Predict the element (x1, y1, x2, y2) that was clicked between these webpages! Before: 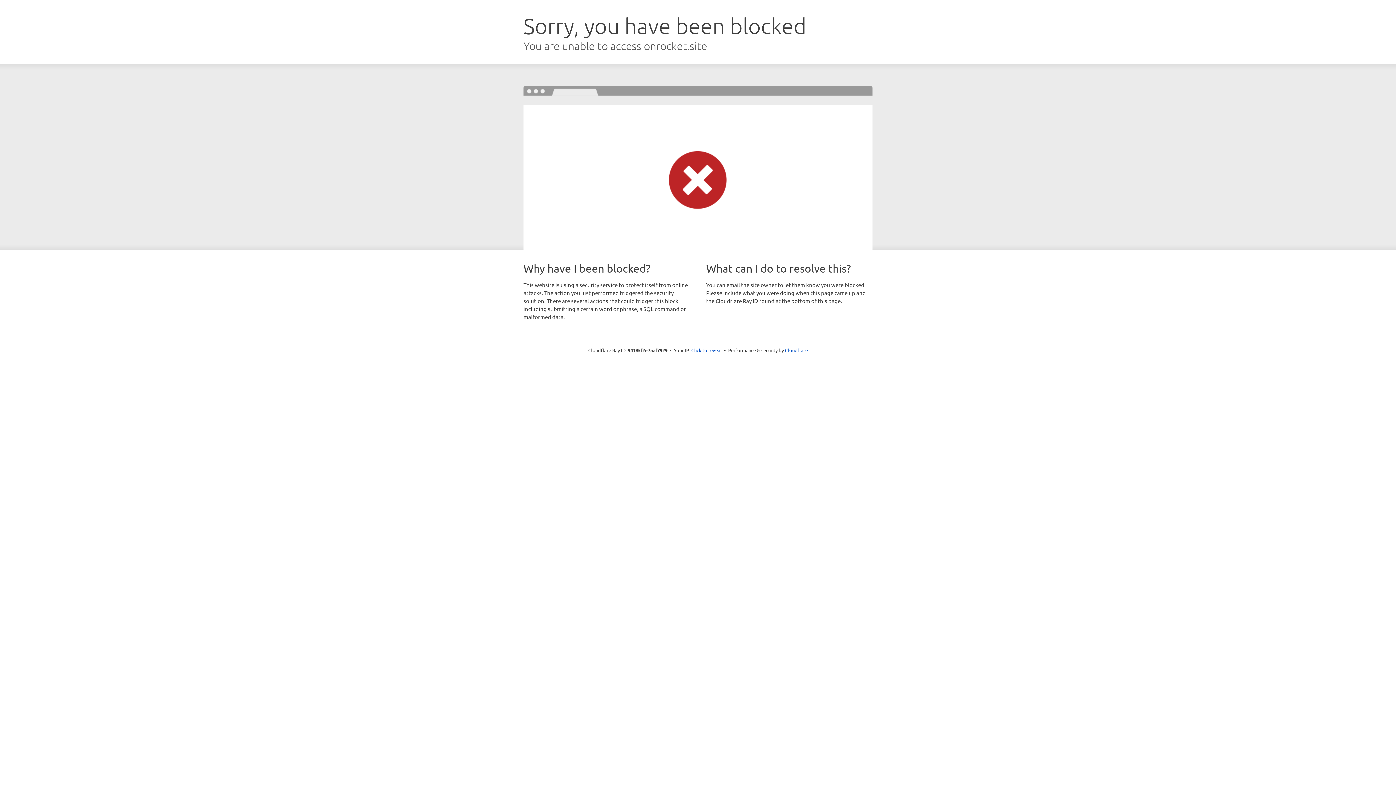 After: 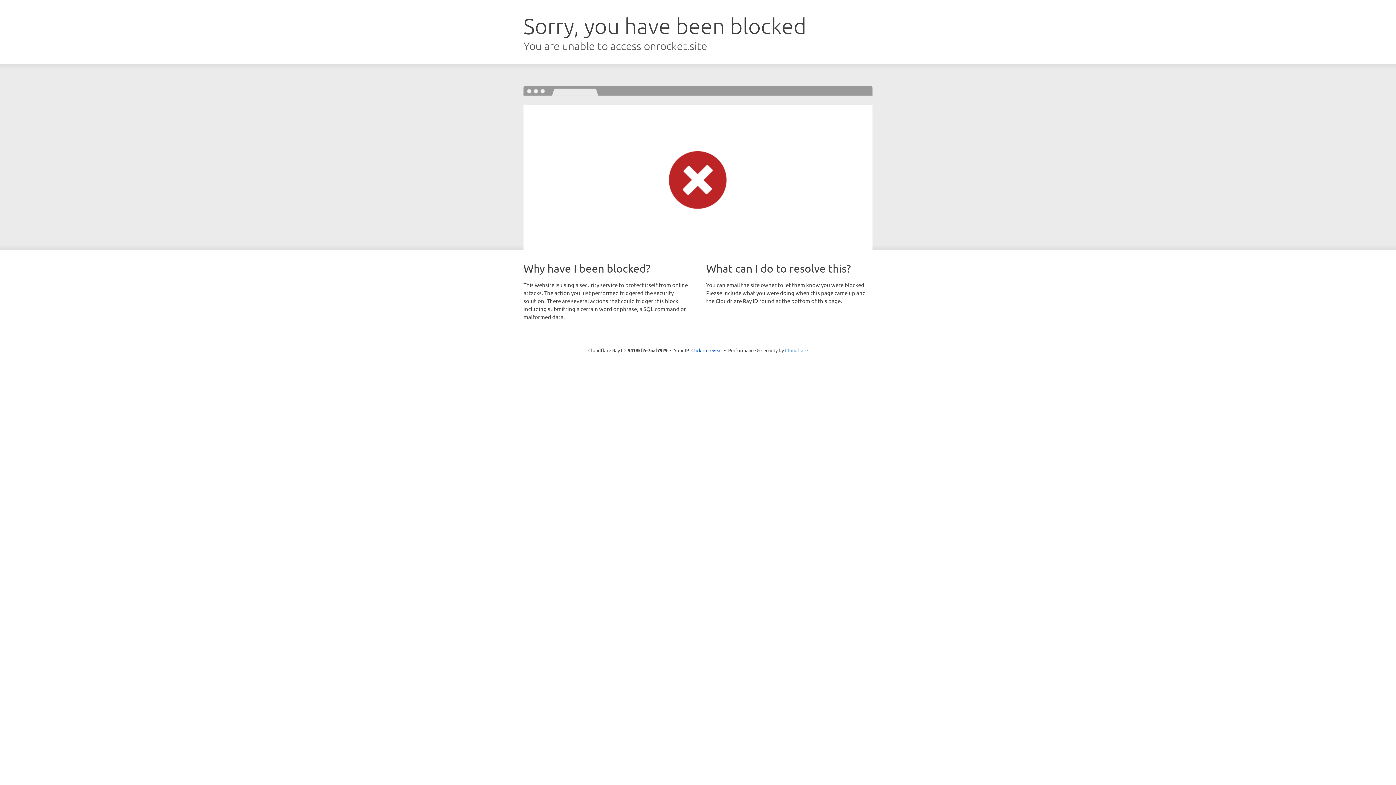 Action: bbox: (785, 347, 808, 353) label: Cloudflare